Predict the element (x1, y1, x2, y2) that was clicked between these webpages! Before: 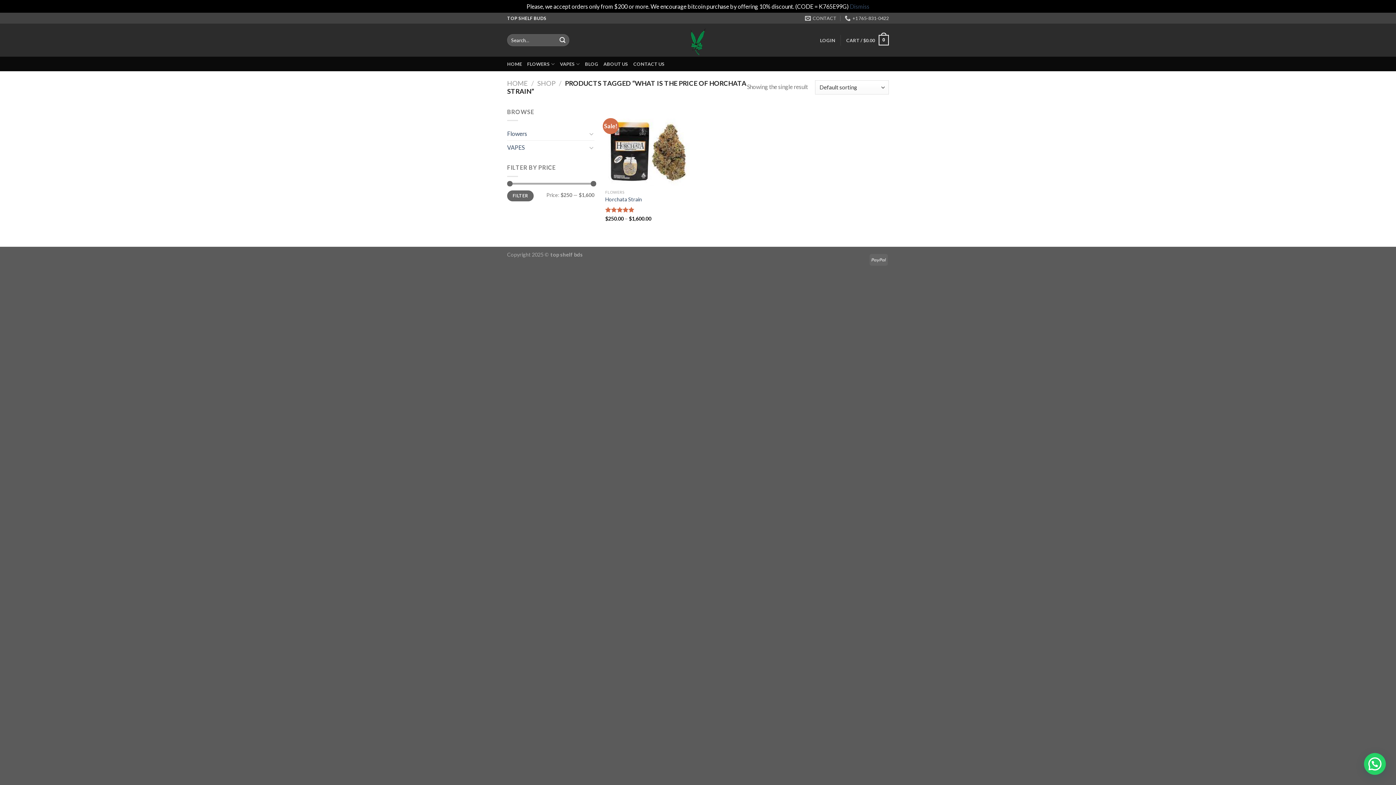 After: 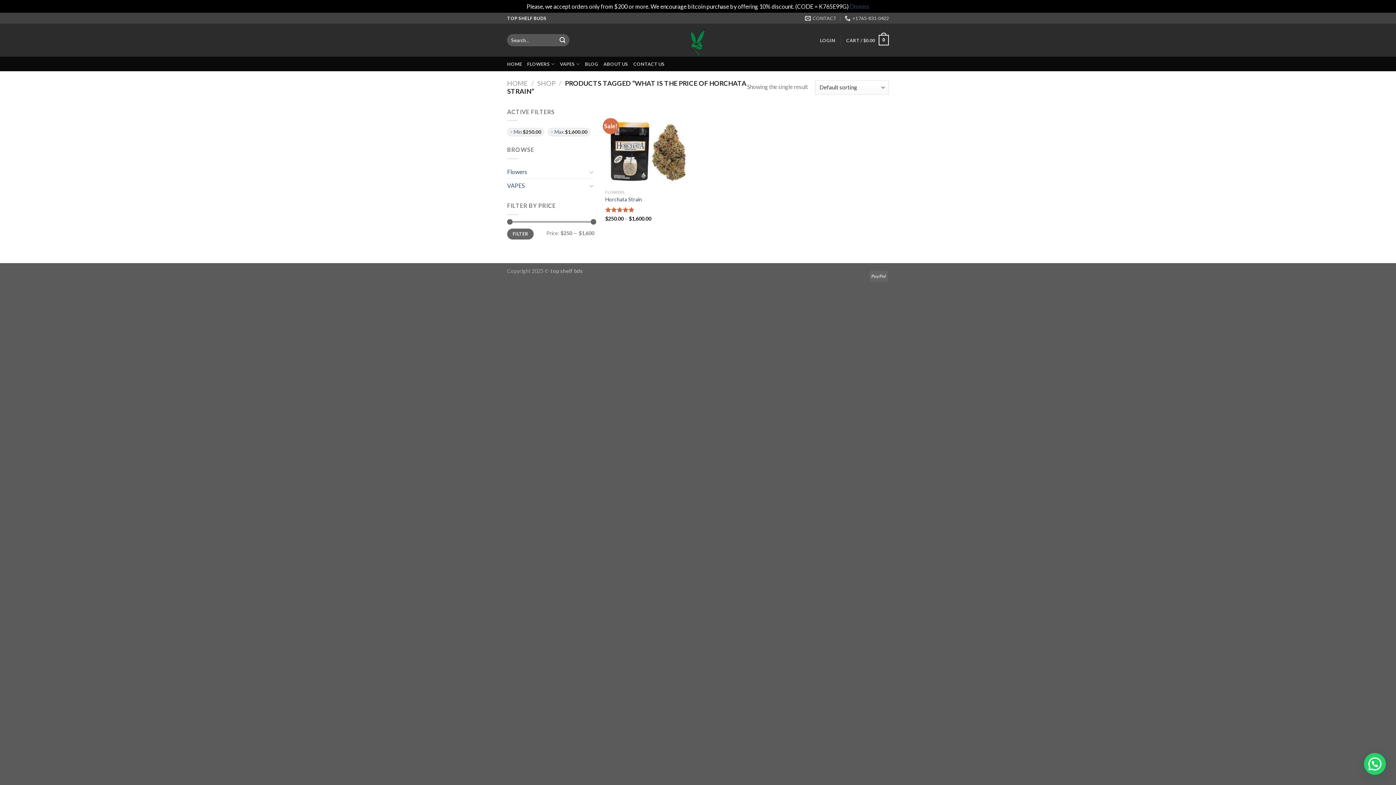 Action: bbox: (507, 190, 533, 201) label: FILTER